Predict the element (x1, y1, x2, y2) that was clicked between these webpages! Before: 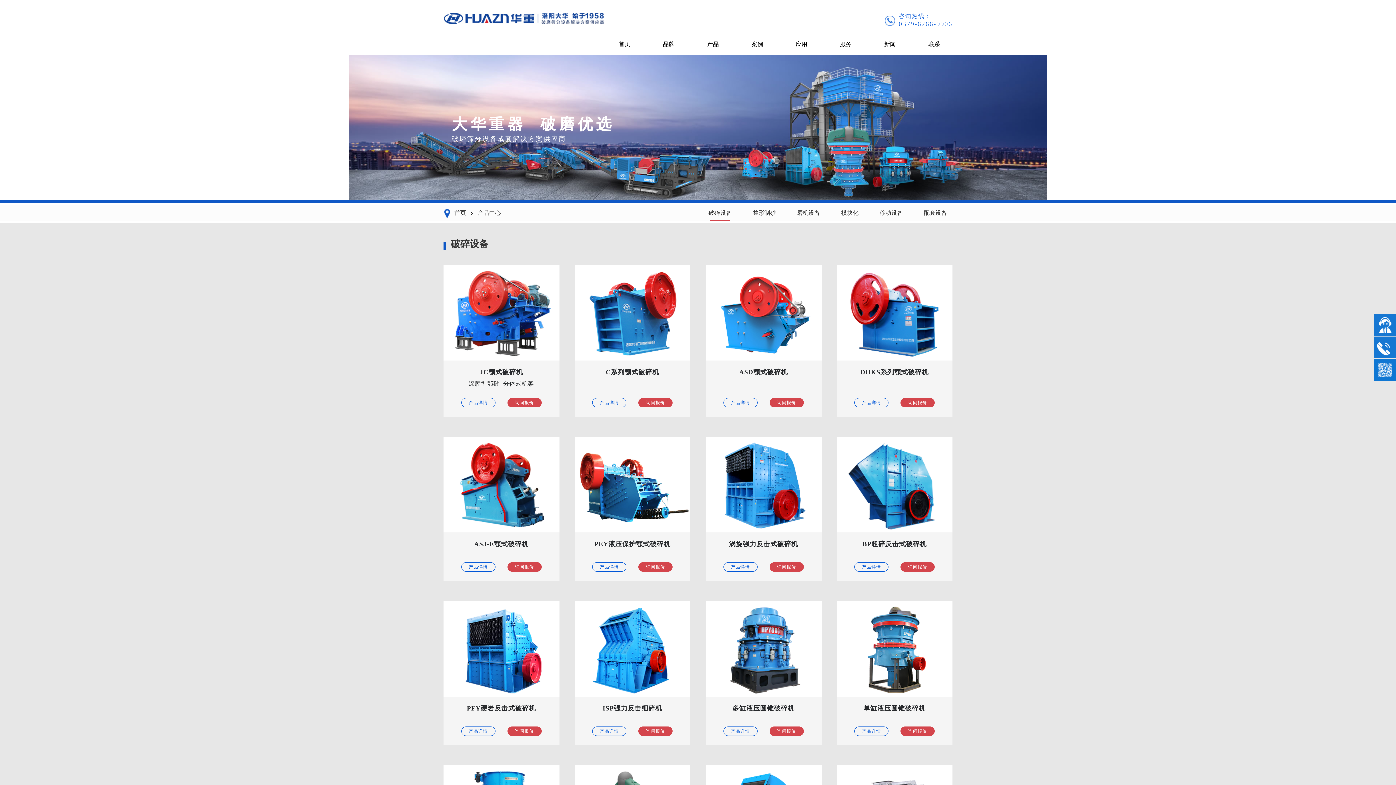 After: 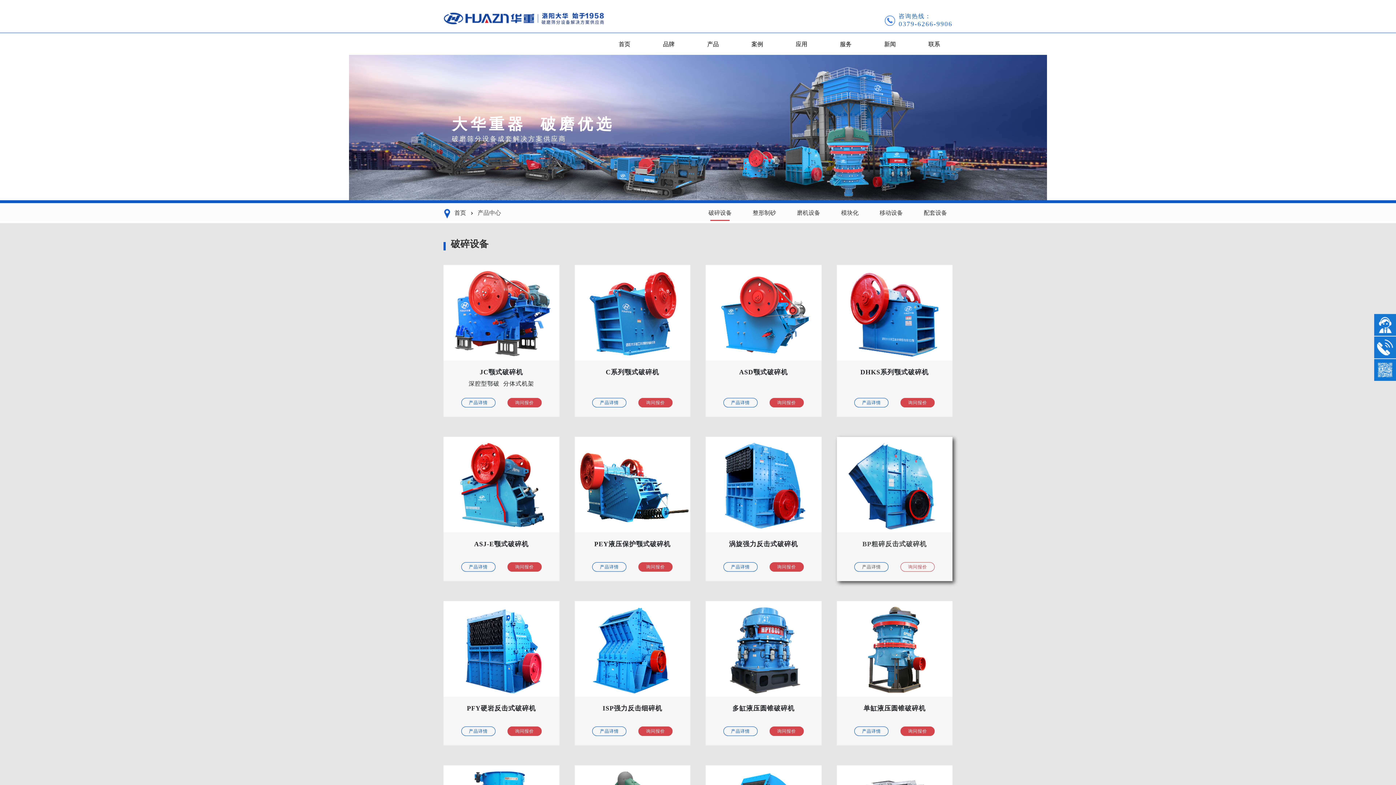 Action: label: 询问报价 bbox: (900, 562, 935, 571)